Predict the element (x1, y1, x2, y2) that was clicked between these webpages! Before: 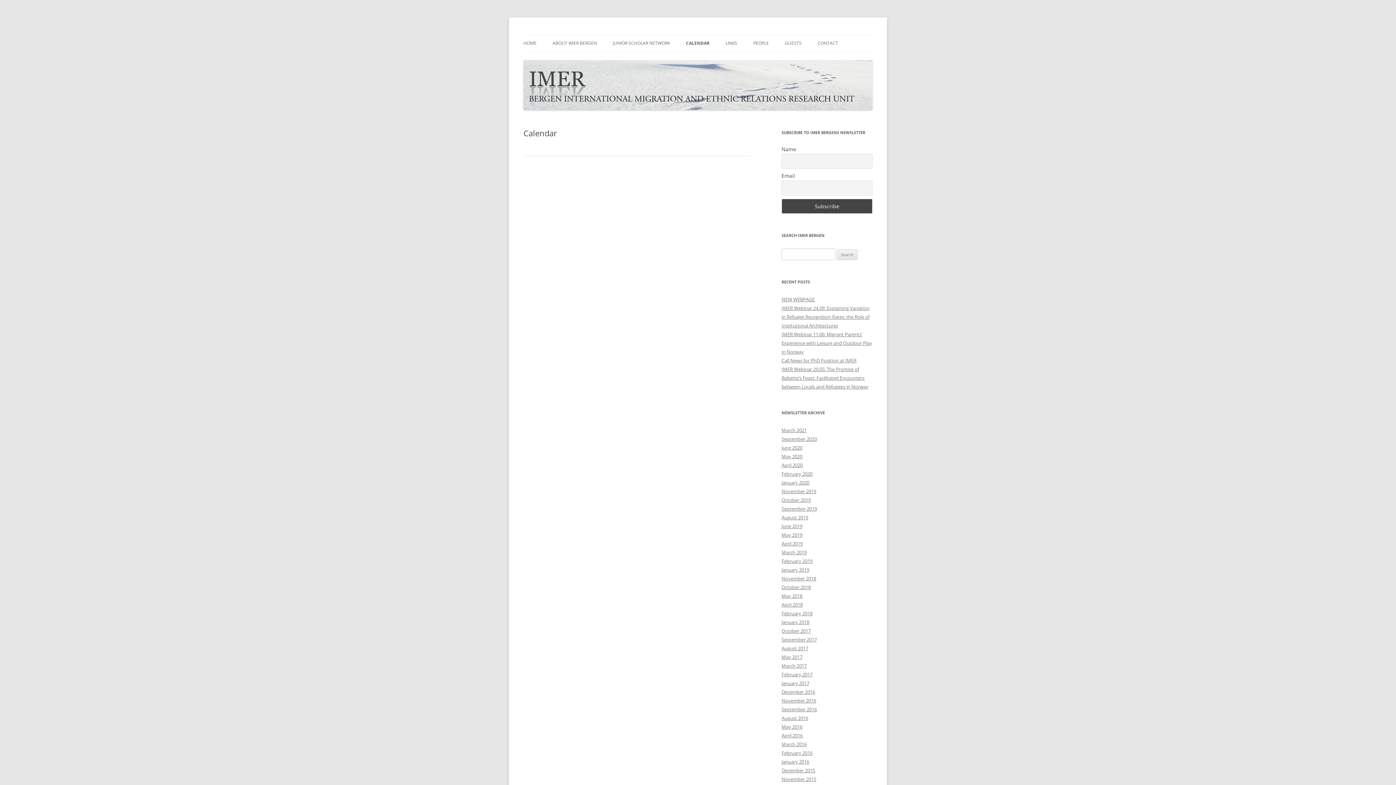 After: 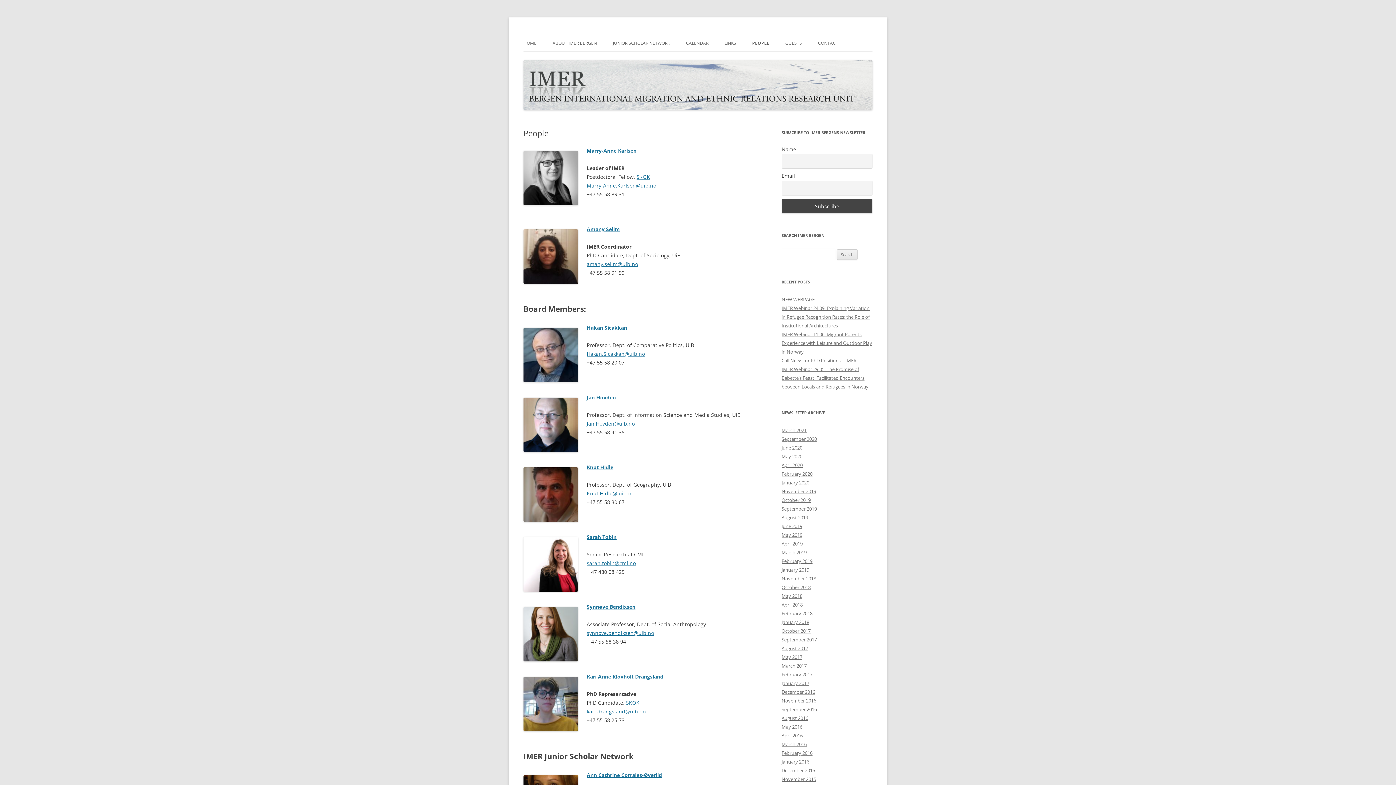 Action: bbox: (753, 35, 769, 51) label: PEOPLE